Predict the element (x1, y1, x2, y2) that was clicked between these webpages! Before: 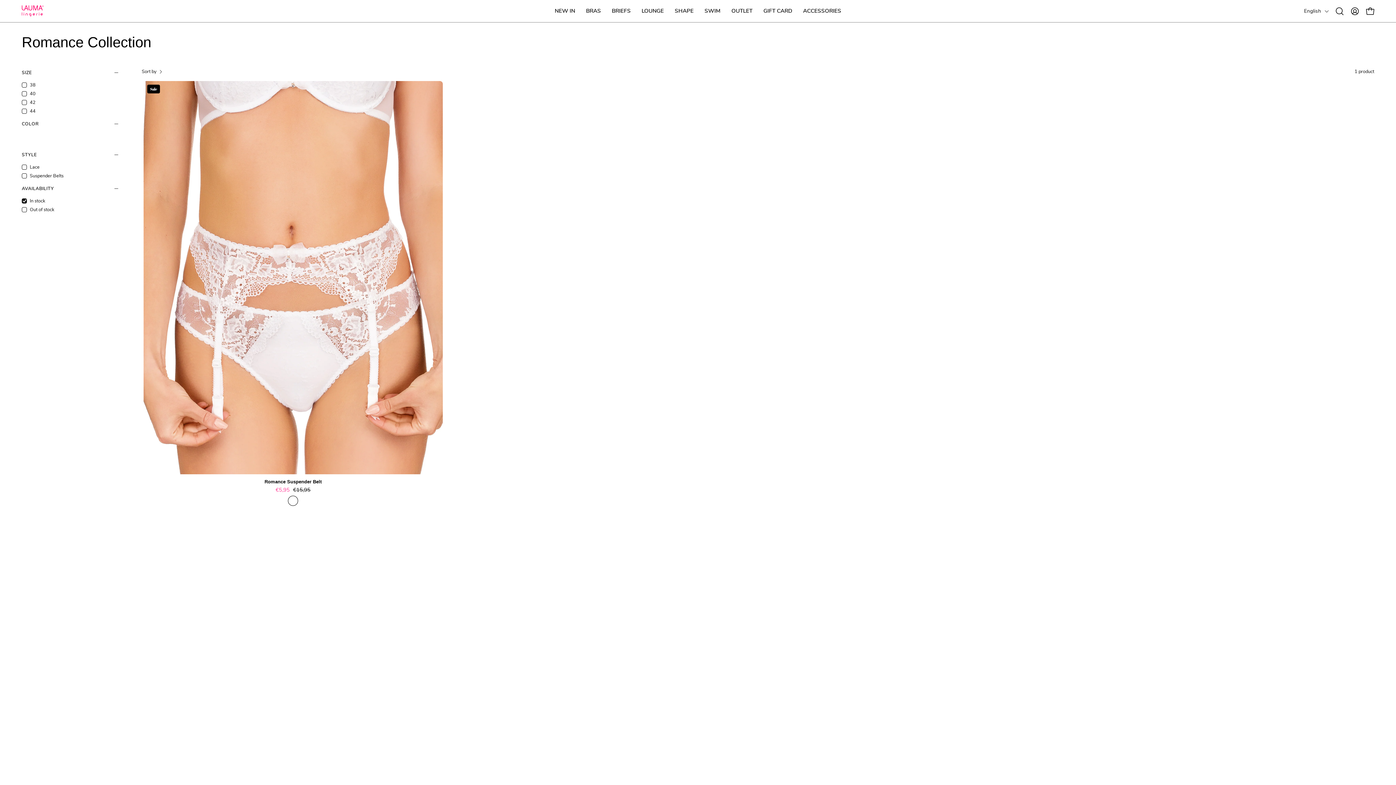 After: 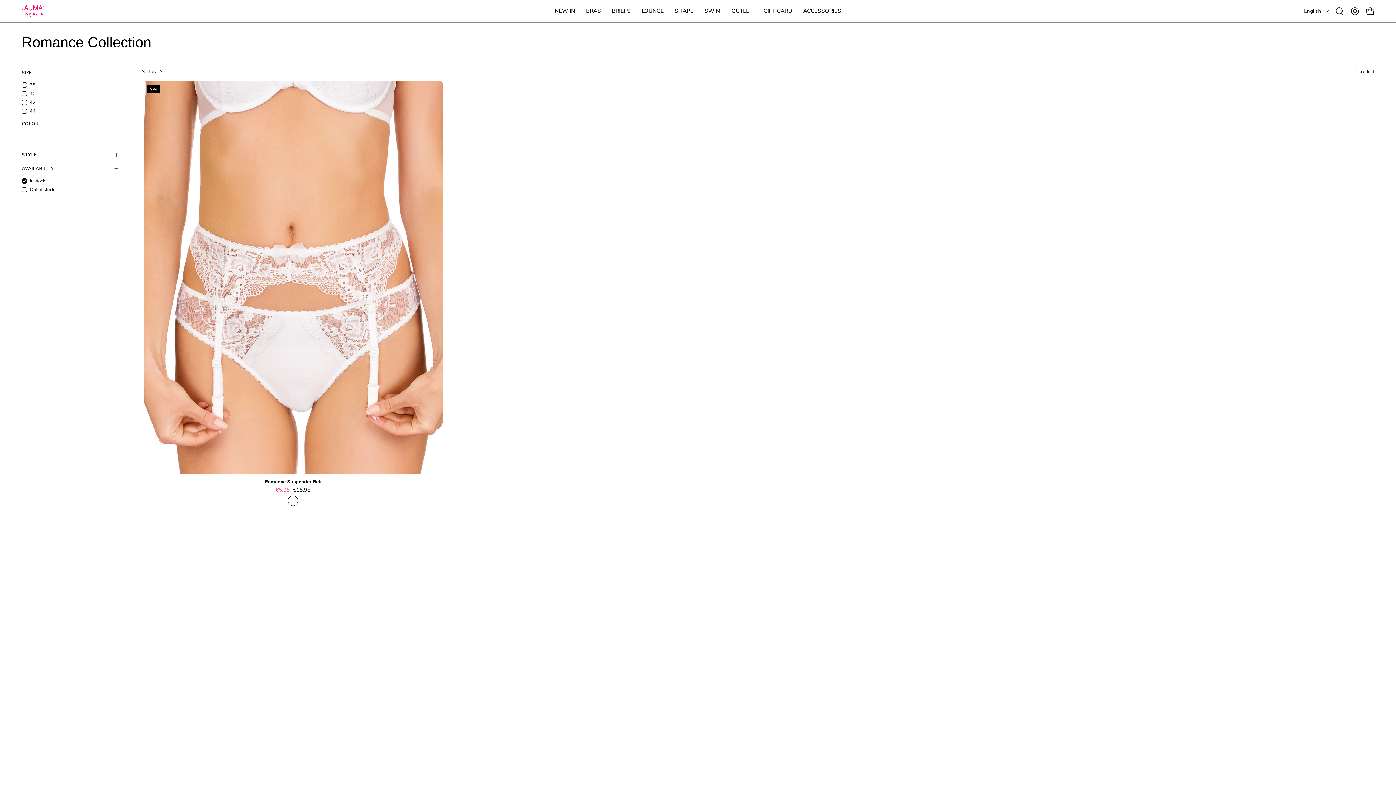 Action: label: STYLE bbox: (21, 148, 120, 161)